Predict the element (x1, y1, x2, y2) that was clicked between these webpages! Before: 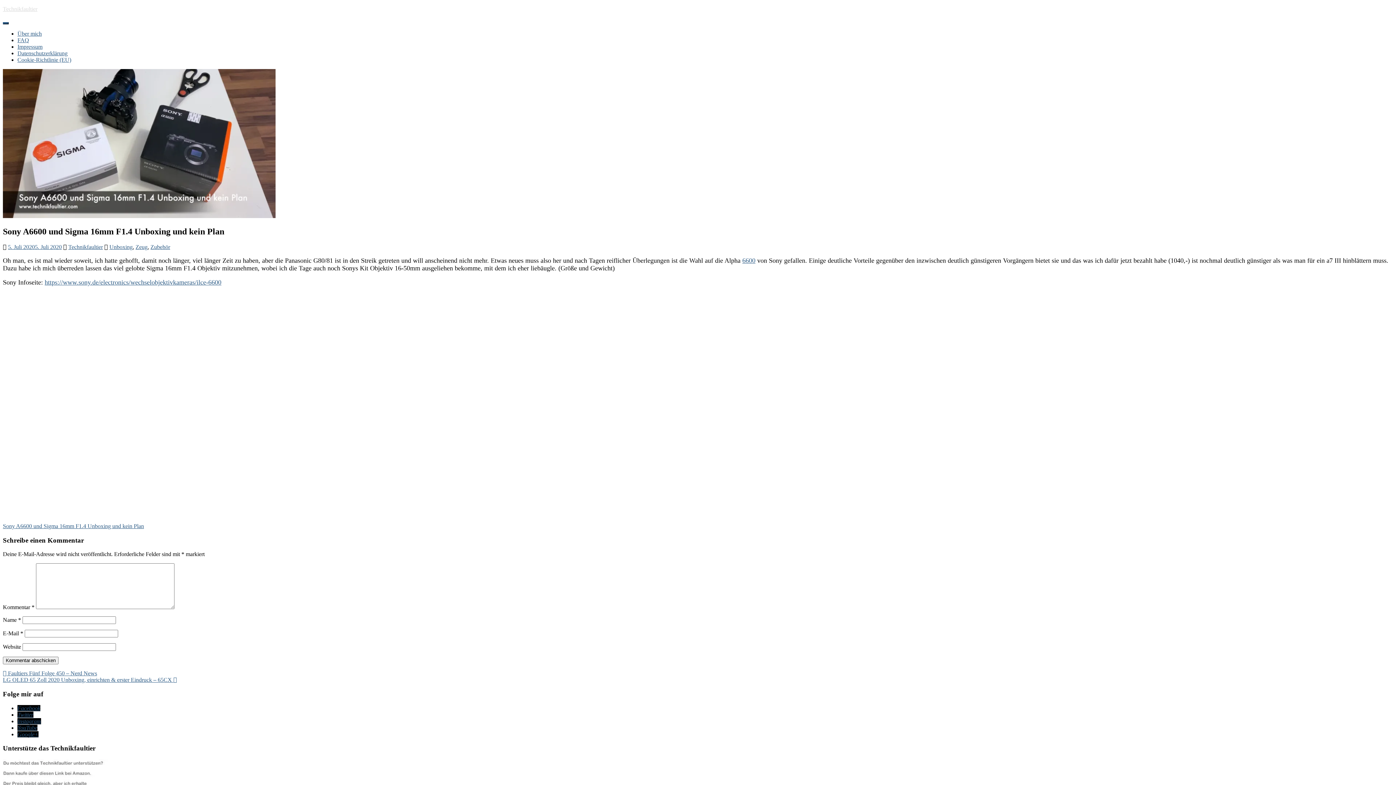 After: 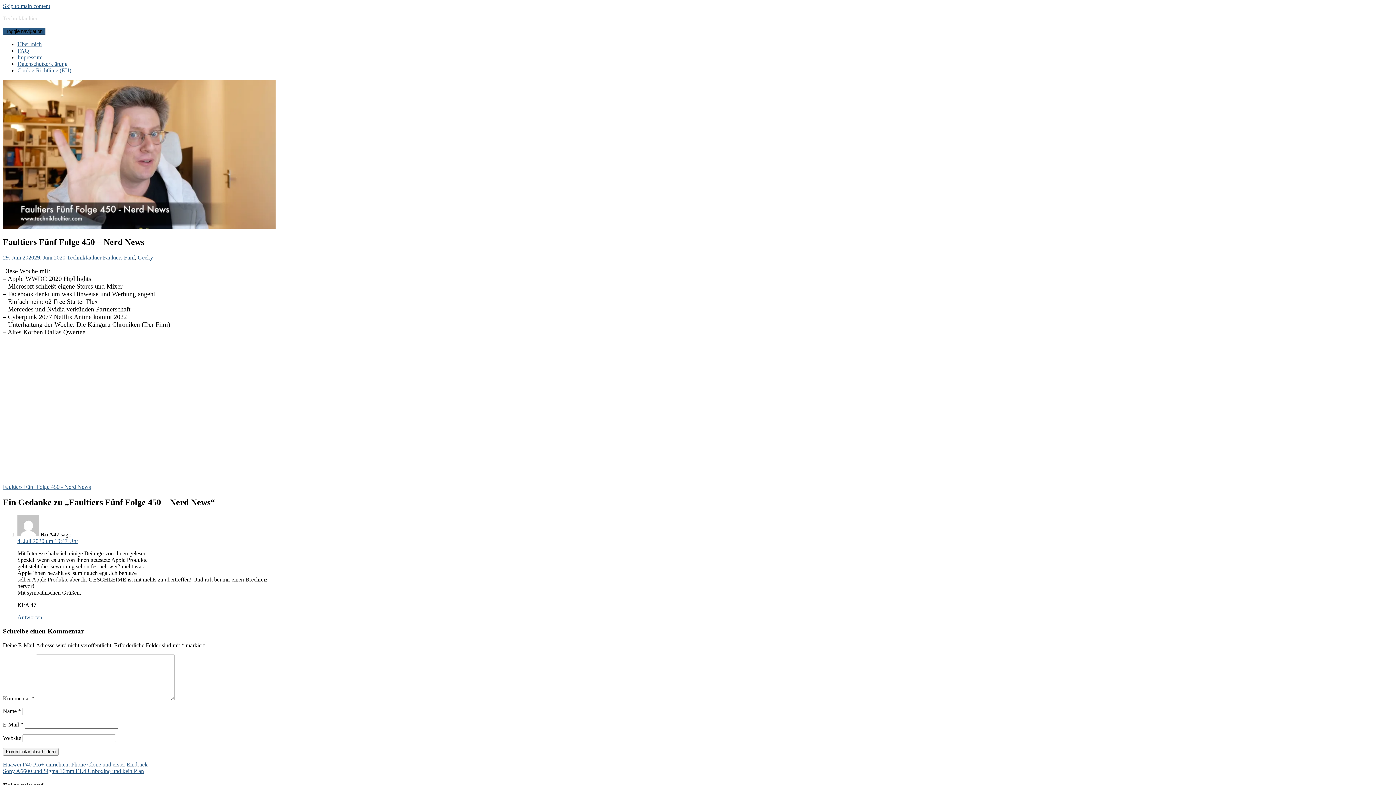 Action: label:  Faultiers Fünf Folge 450 – Nerd News bbox: (2, 670, 97, 676)